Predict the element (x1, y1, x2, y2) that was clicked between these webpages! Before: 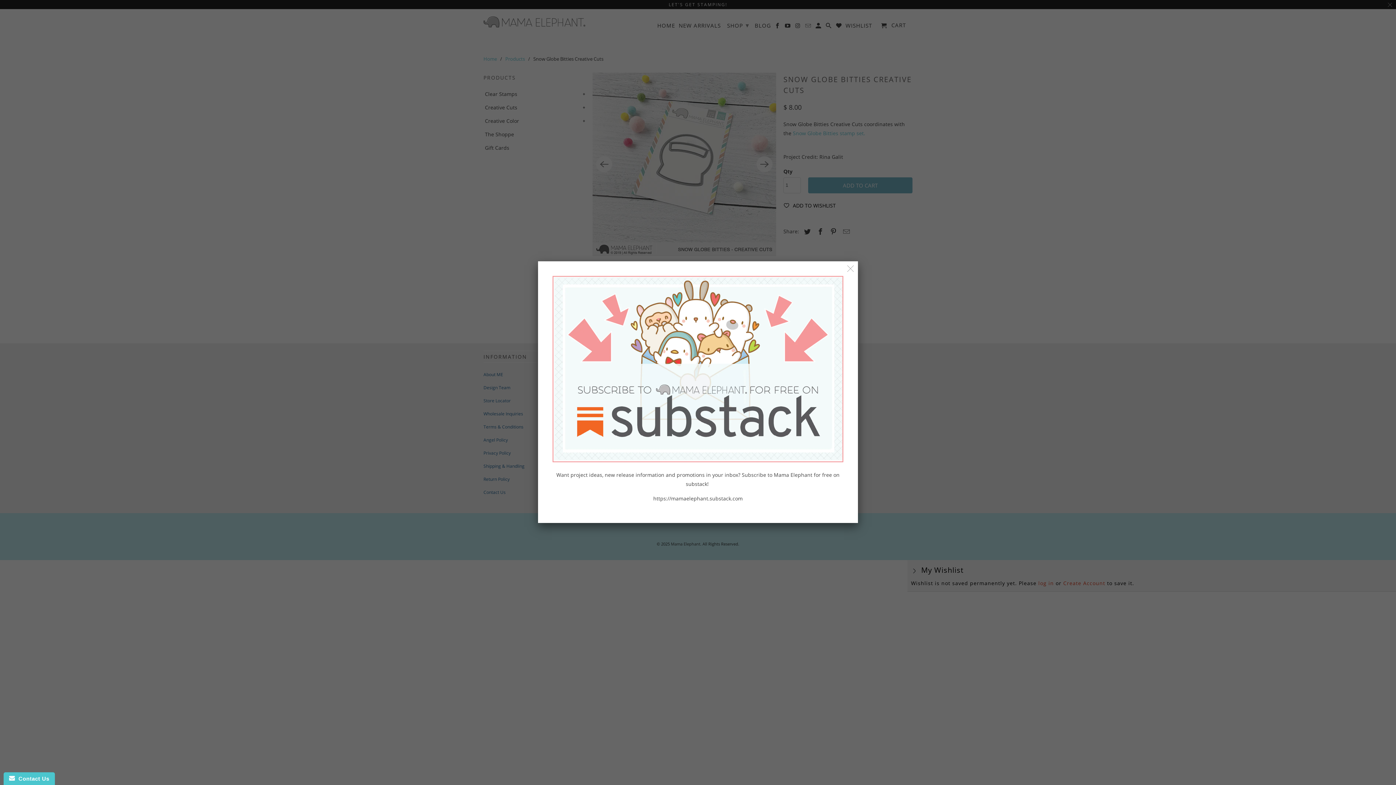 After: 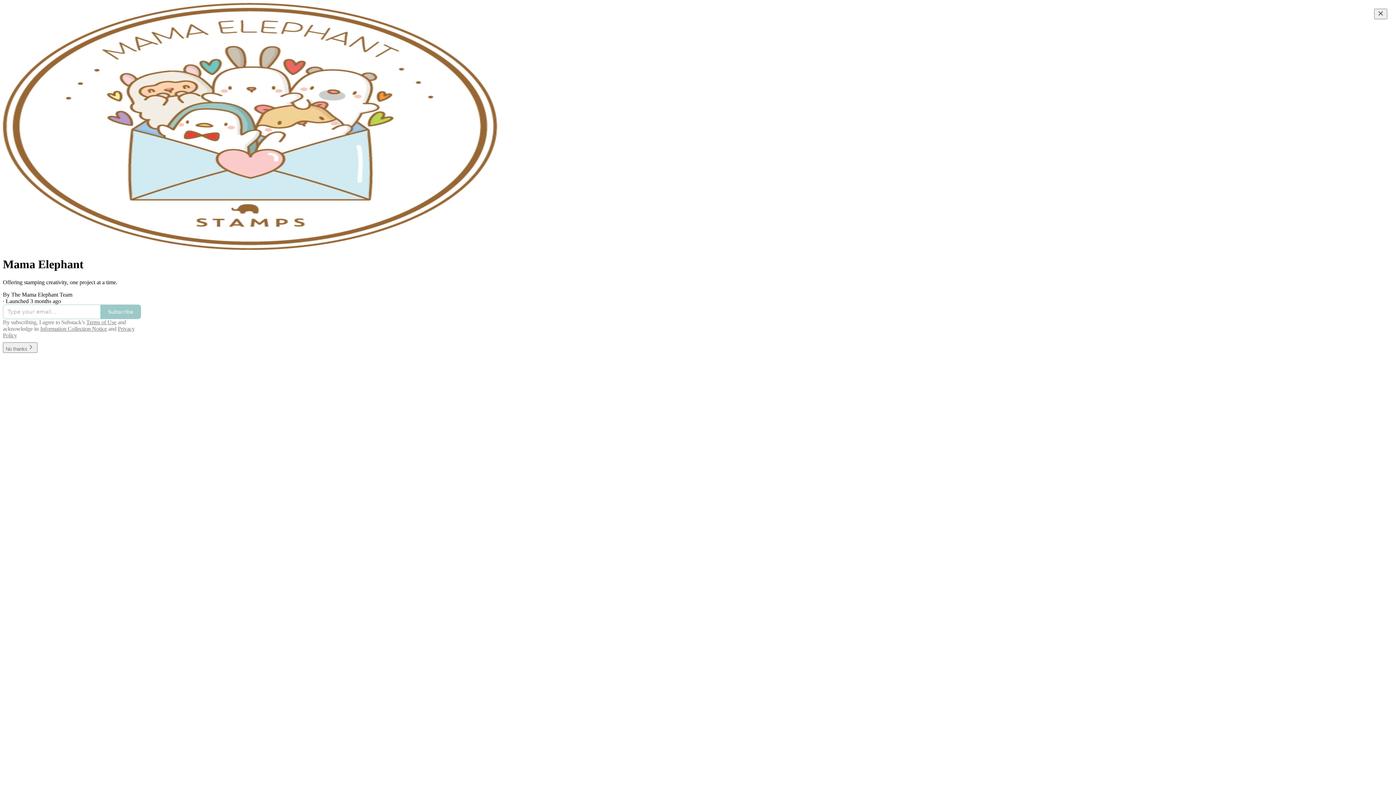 Action: bbox: (552, 276, 843, 488) label: Want project ideas, new release information and promotions in your inbox? Subscribe to Mama Elephant for free on substack! 
